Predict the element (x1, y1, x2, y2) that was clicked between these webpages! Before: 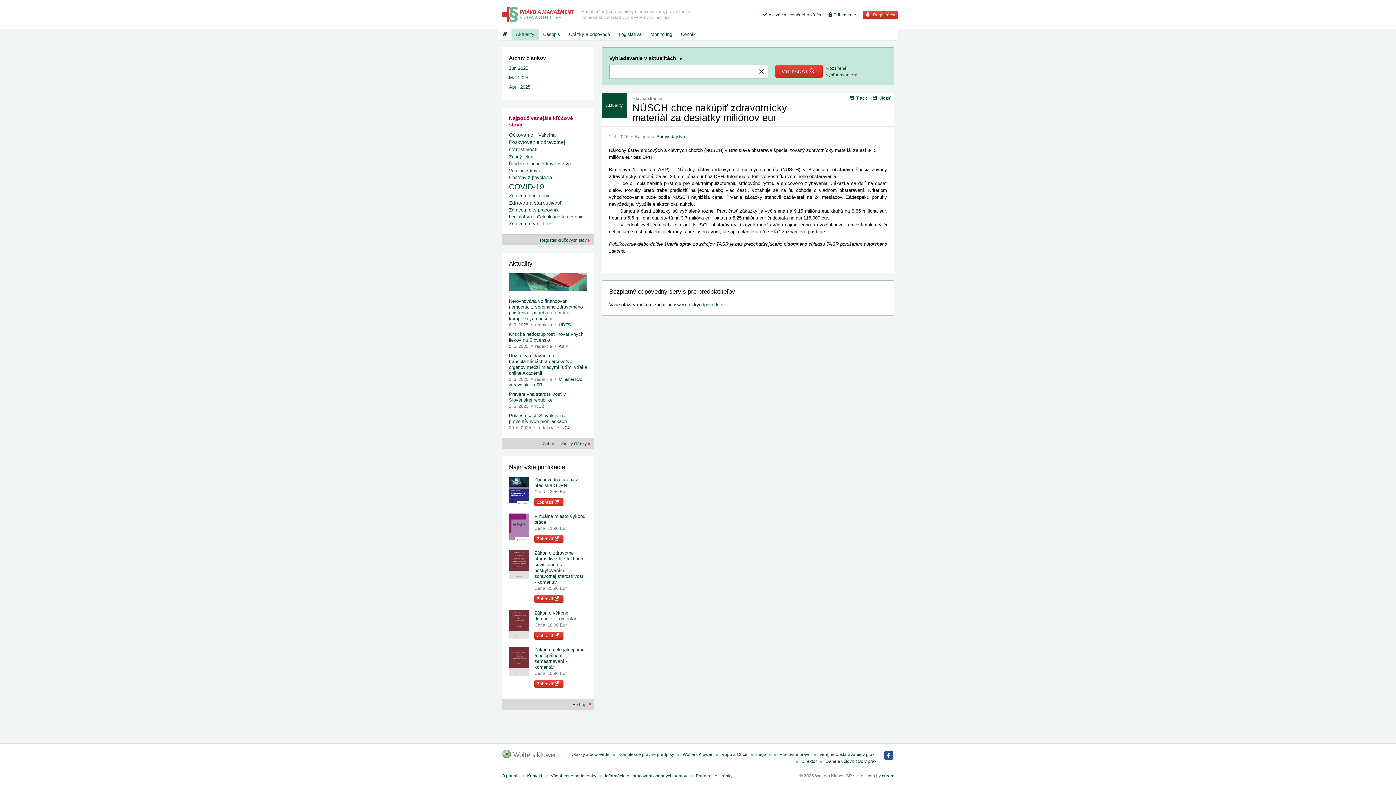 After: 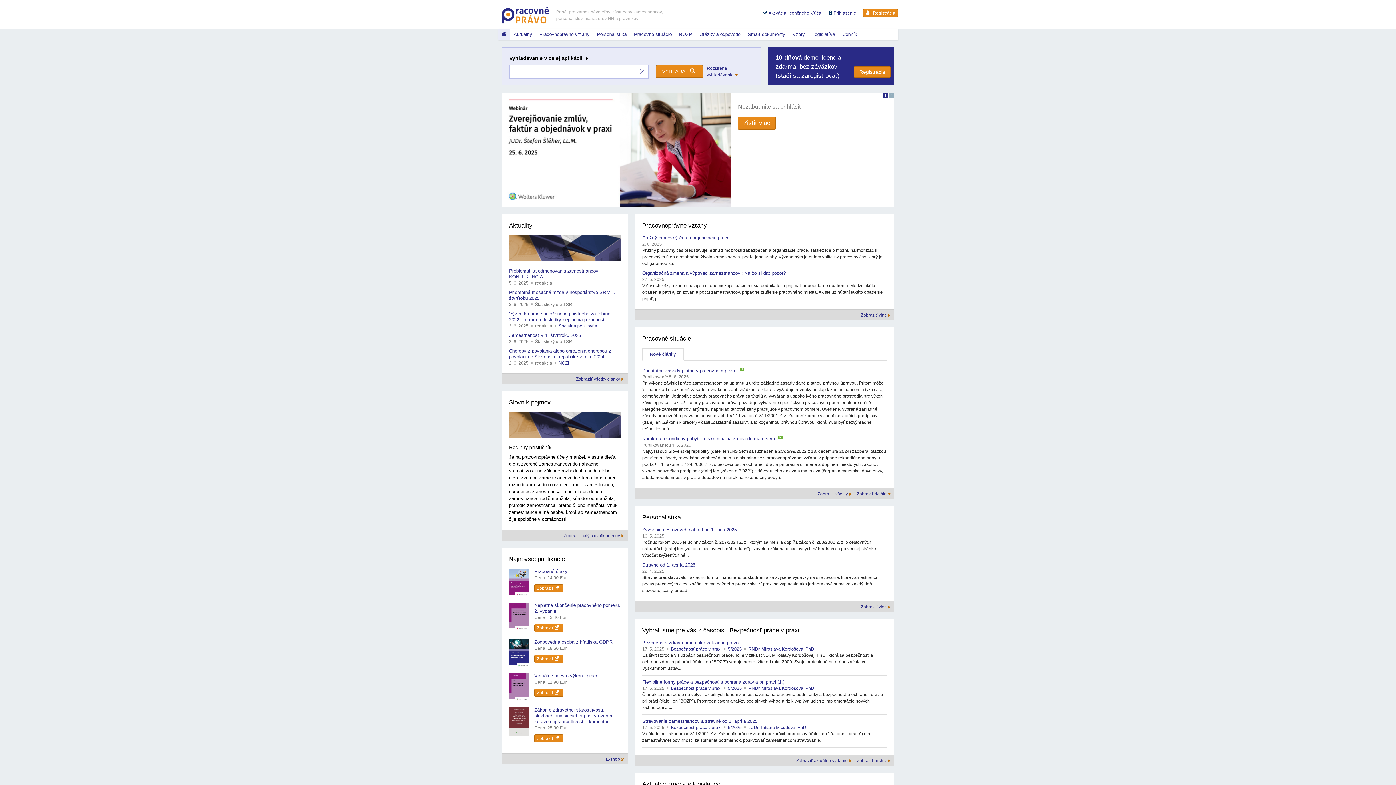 Action: bbox: (779, 752, 810, 757) label: Pracovné právo